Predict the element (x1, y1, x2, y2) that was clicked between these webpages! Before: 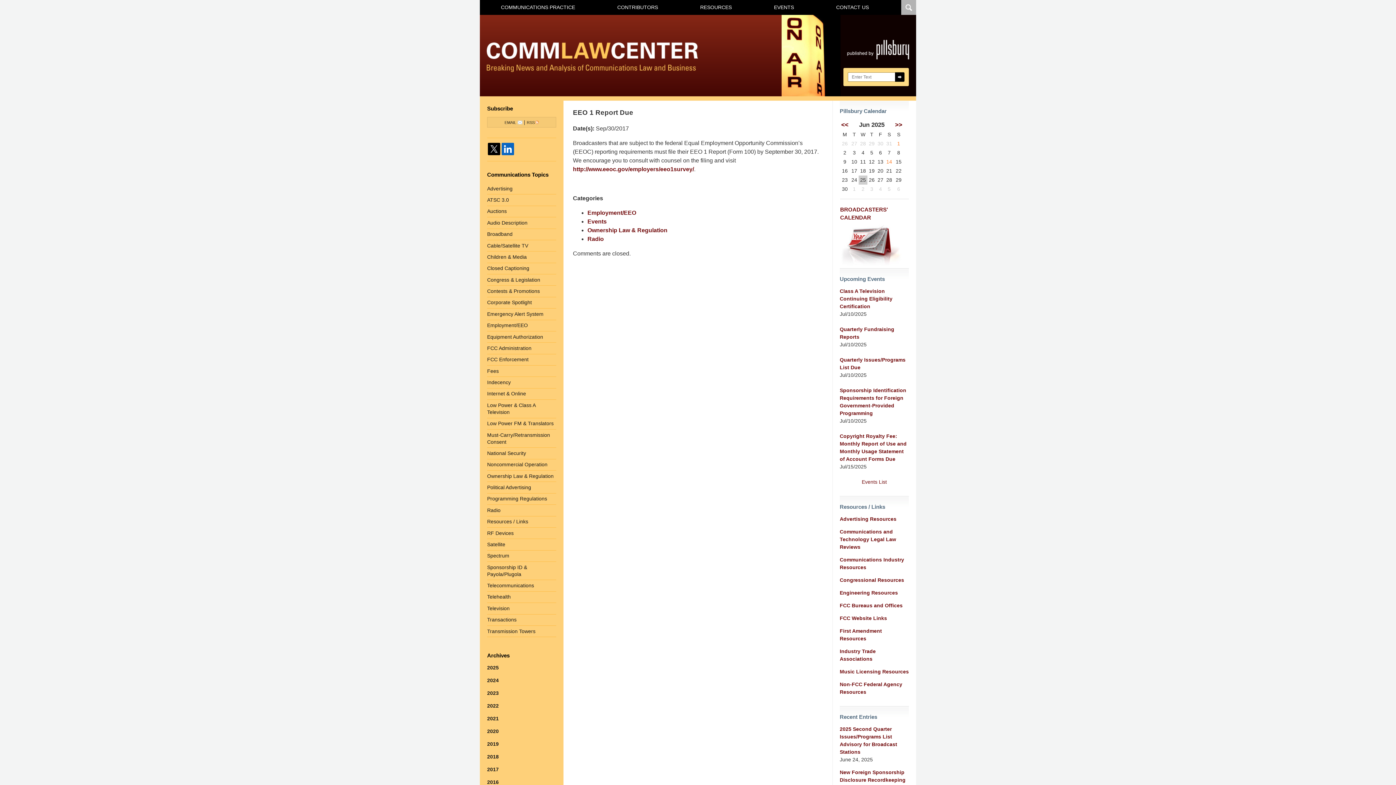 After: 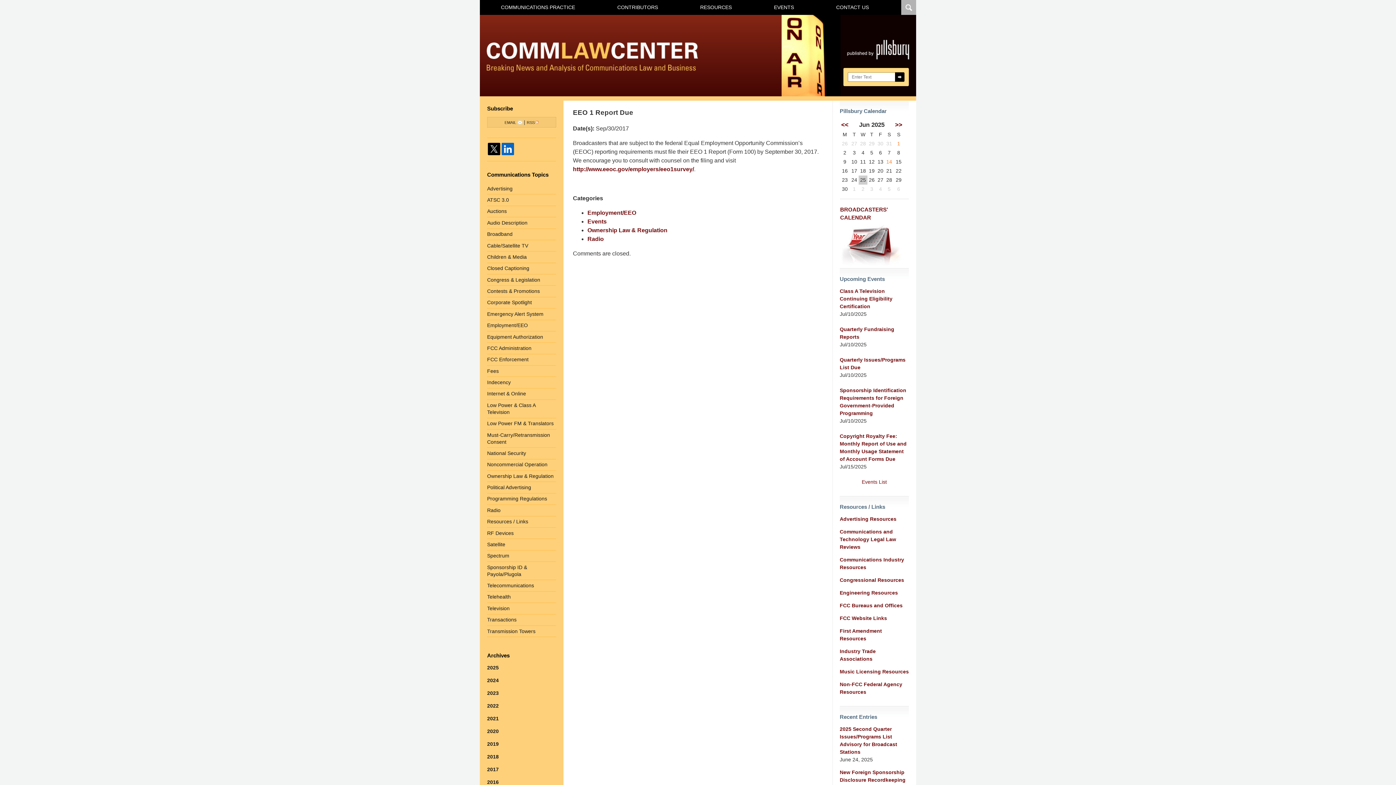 Action: label: RSS bbox: (526, 119, 538, 125)